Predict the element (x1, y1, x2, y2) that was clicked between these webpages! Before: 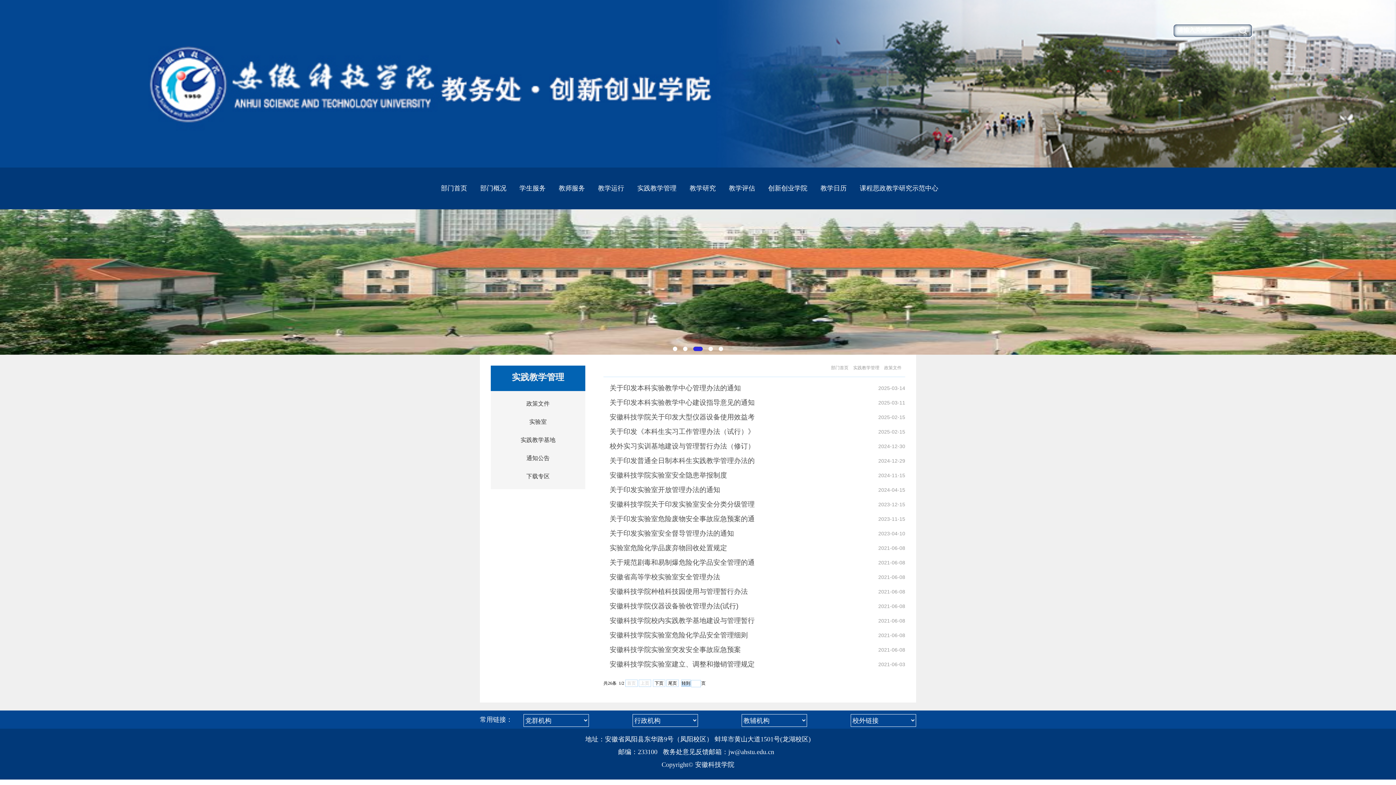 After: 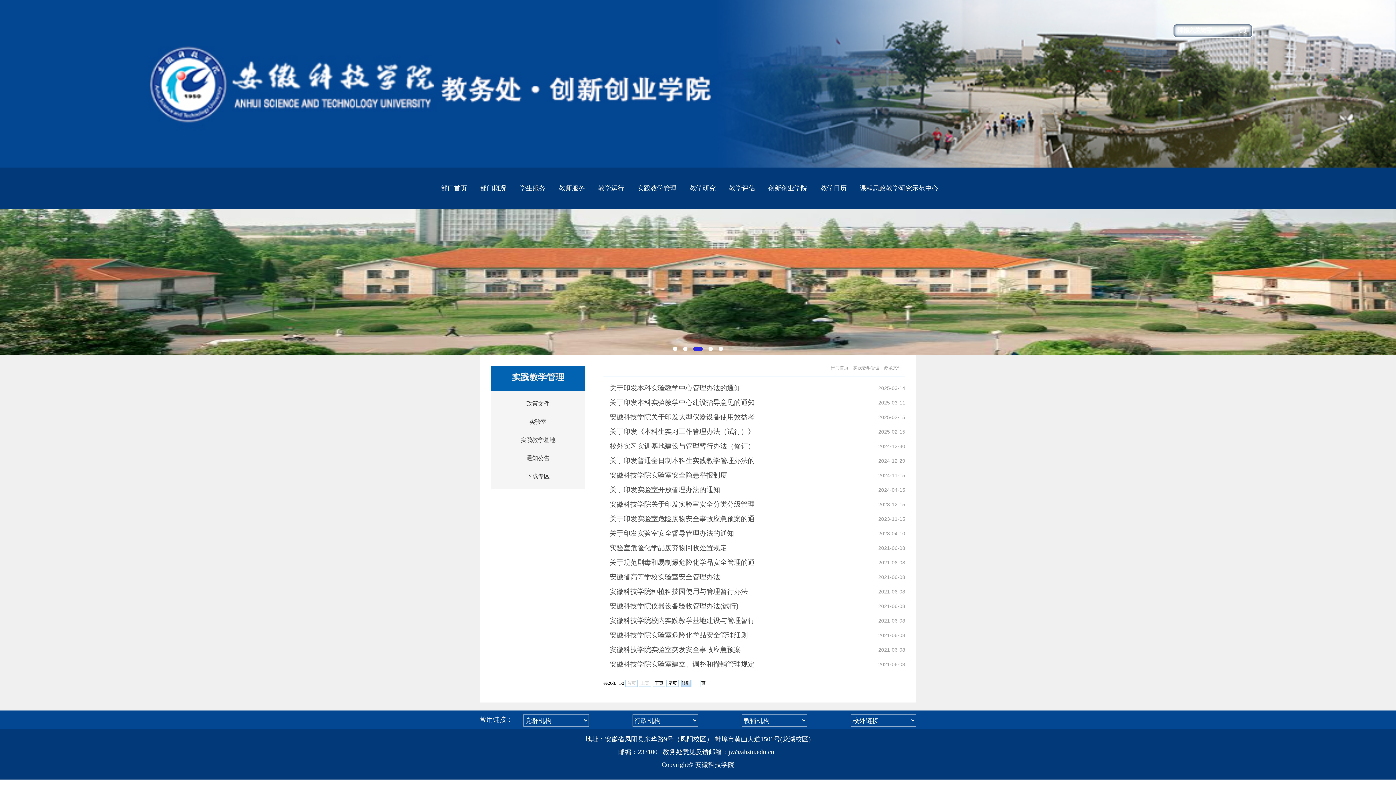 Action: label: 安徽科技学院校内实践教学基地建设与管理暂行 bbox: (609, 617, 754, 624)